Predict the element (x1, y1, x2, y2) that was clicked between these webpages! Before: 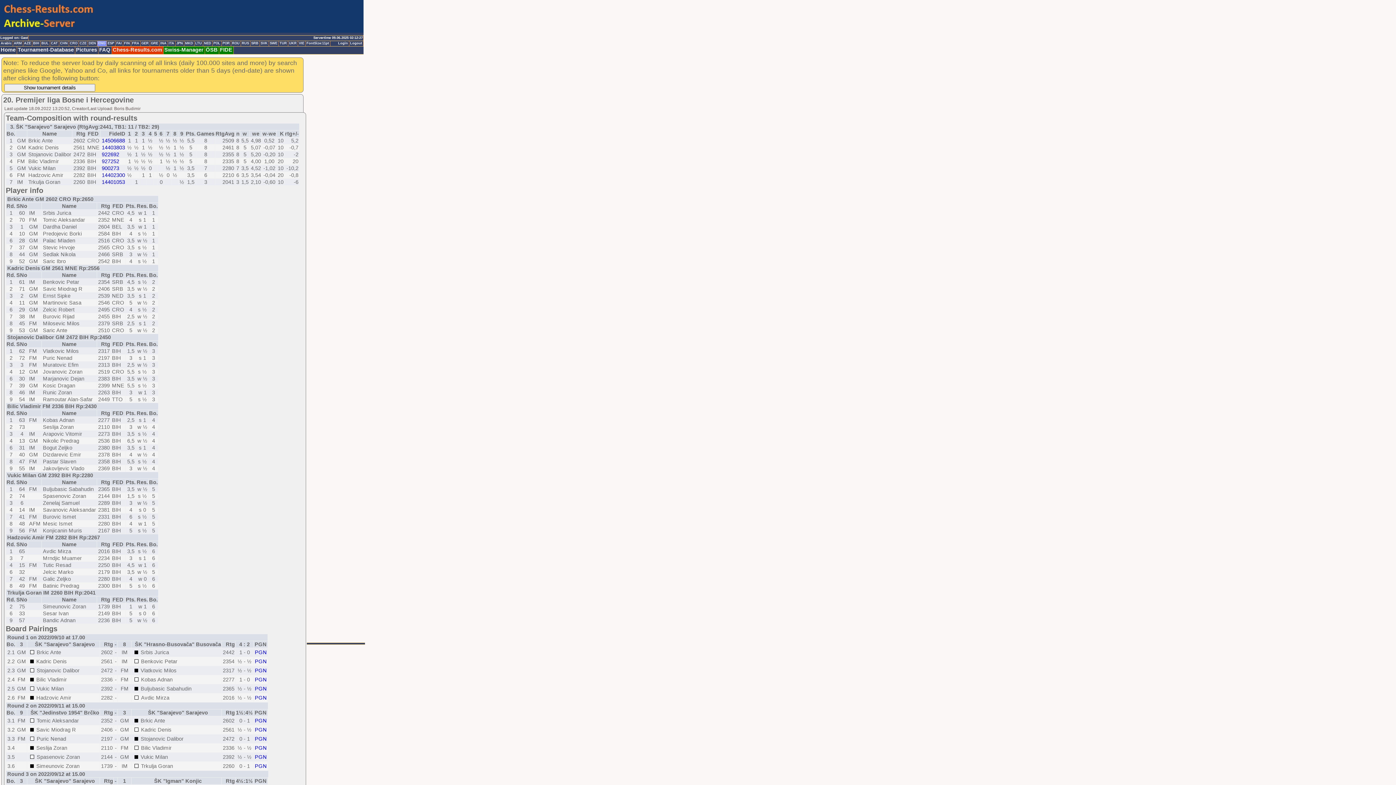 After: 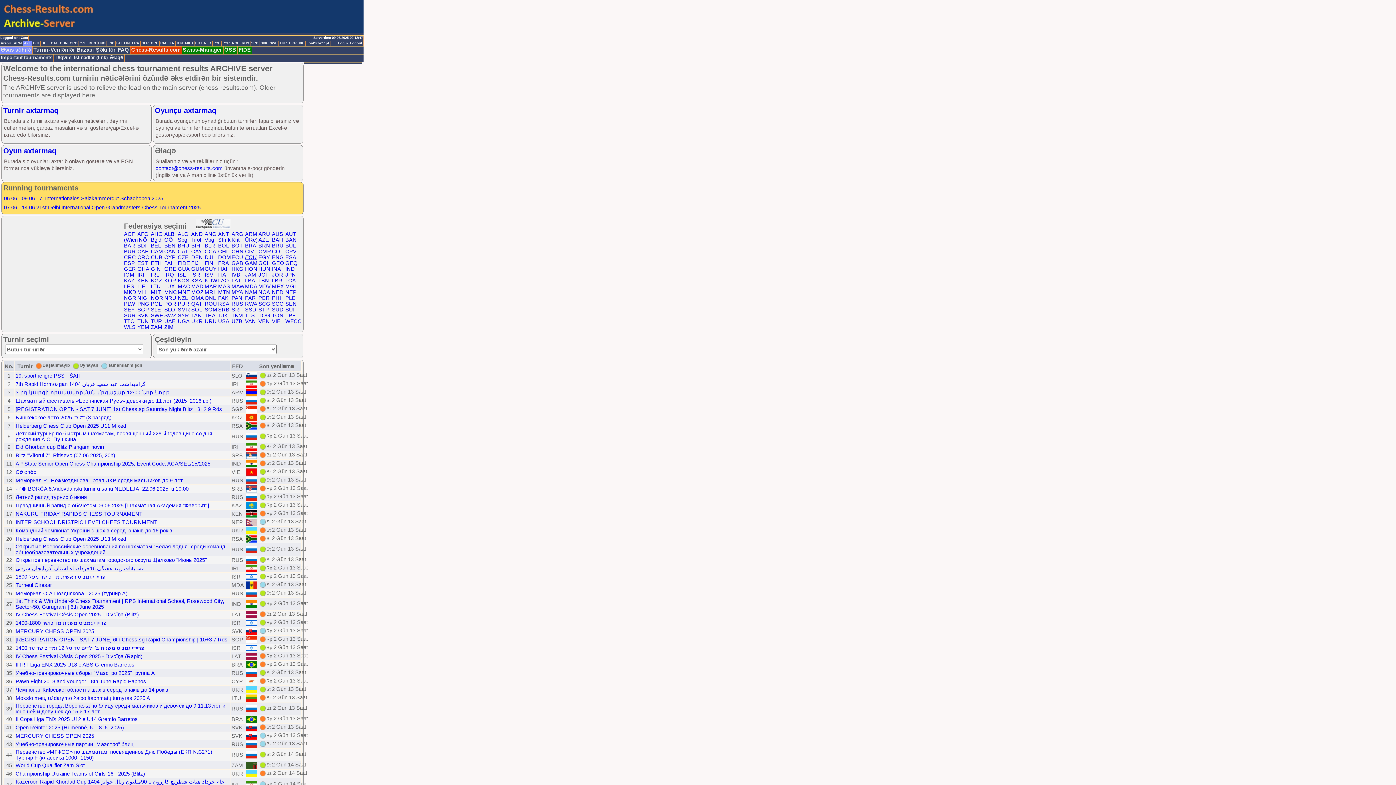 Action: label: AZE bbox: (23, 41, 32, 46)